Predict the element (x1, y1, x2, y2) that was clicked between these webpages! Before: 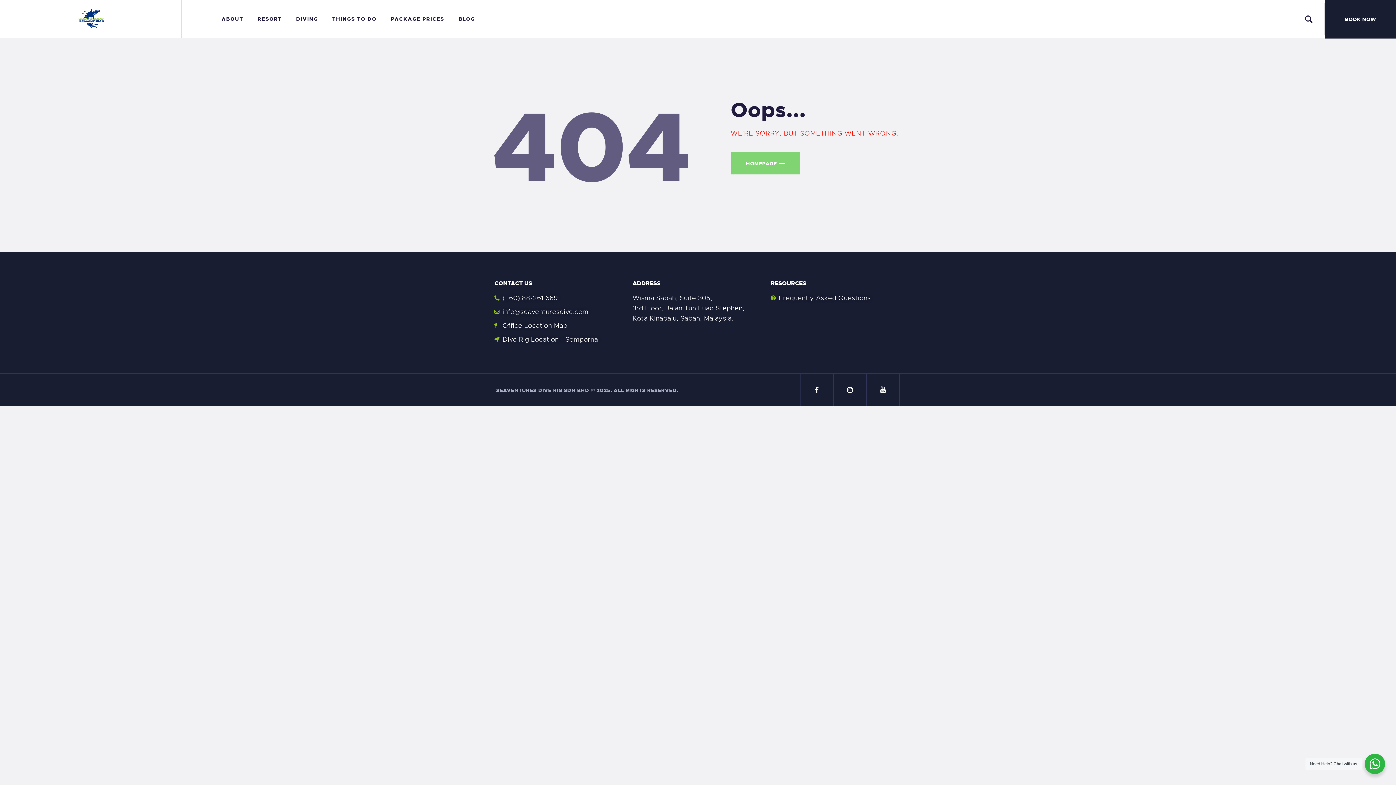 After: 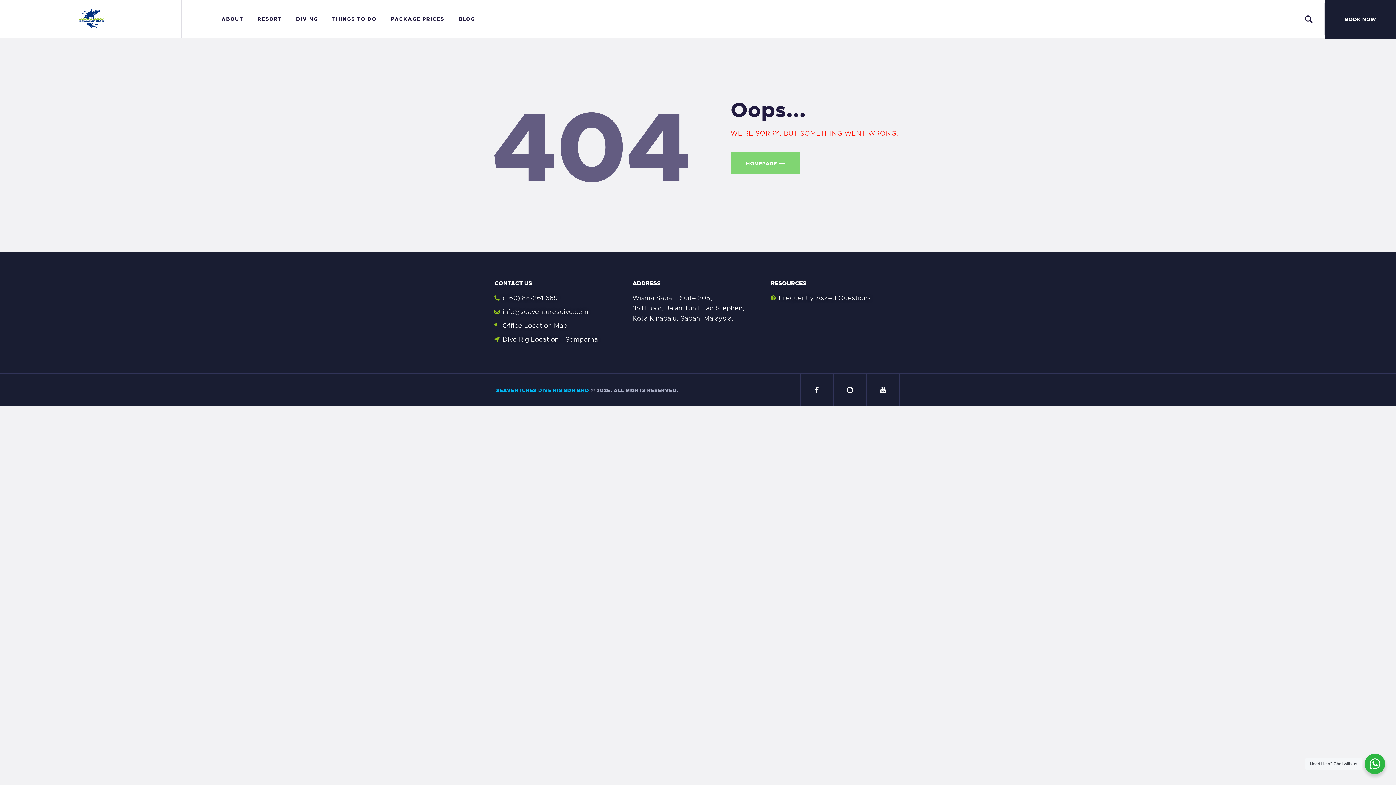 Action: label: SEAVENTURES DIVE RIG SDN BHD bbox: (496, 387, 589, 393)